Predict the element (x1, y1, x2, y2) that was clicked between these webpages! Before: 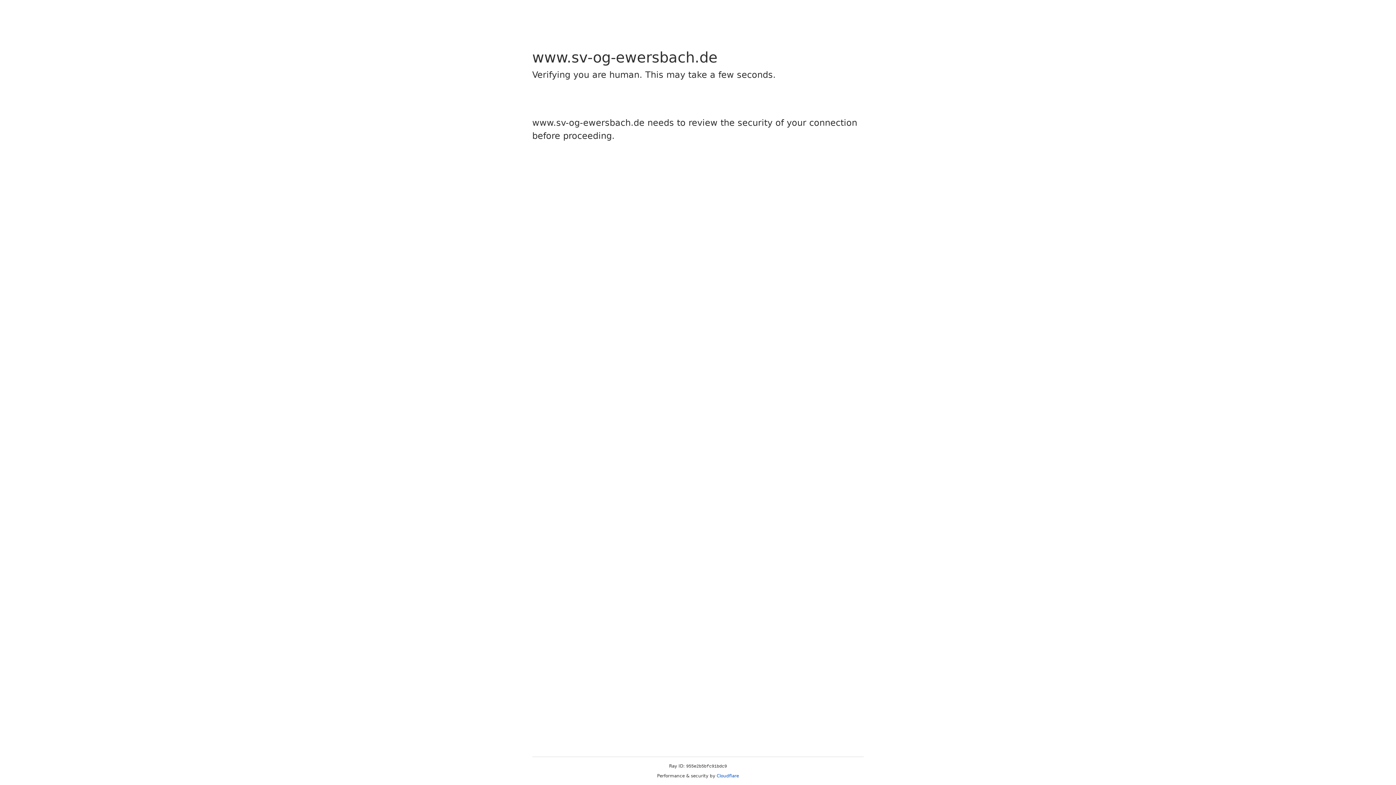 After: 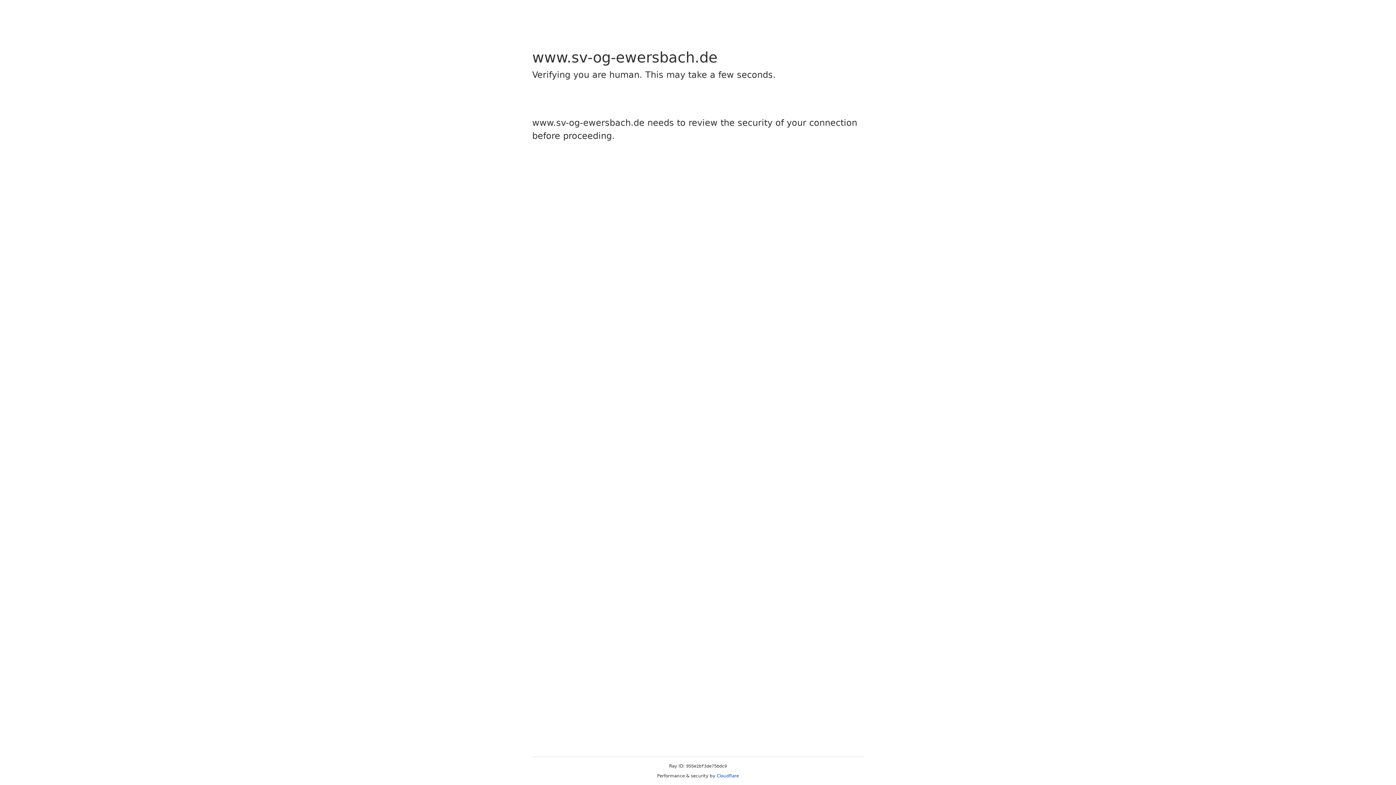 Action: label: Cloudflare bbox: (716, 773, 739, 778)